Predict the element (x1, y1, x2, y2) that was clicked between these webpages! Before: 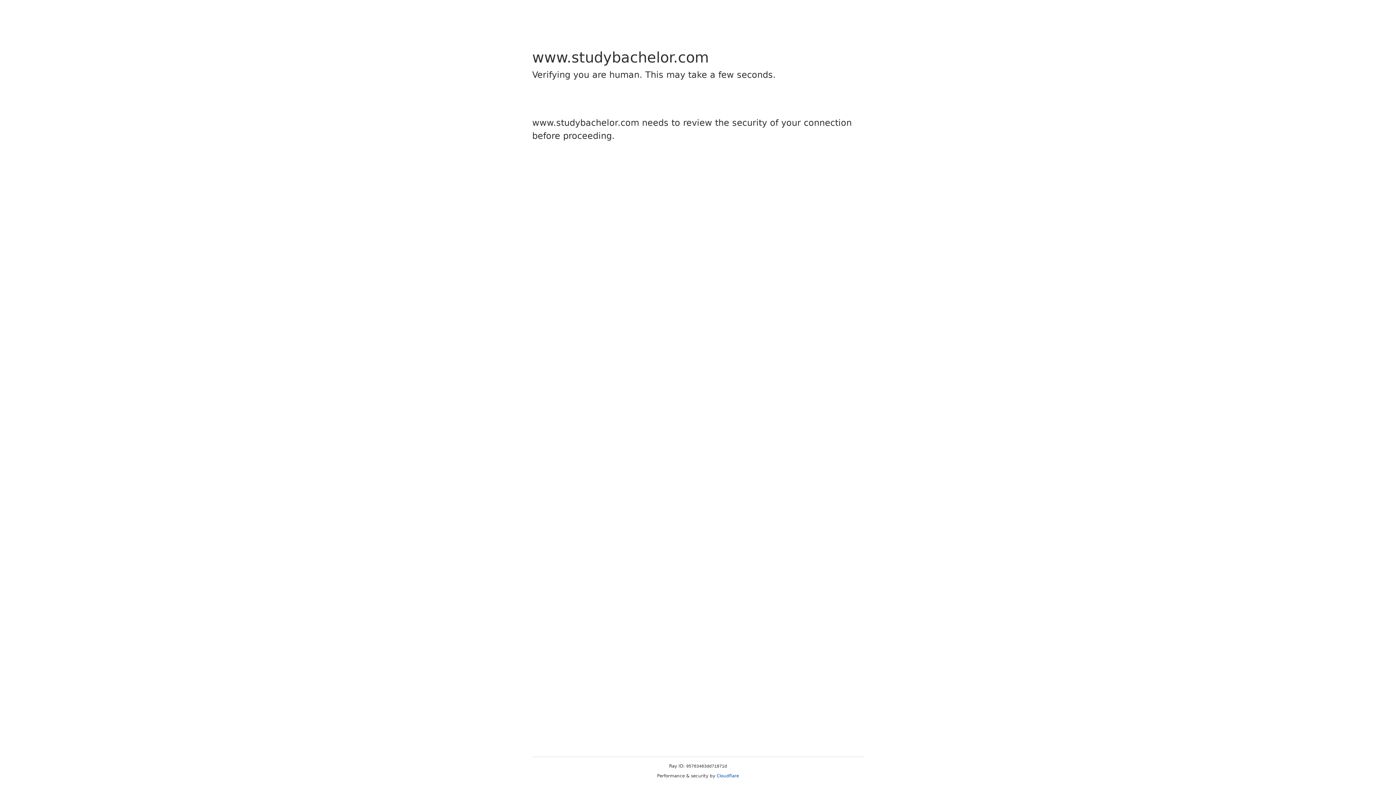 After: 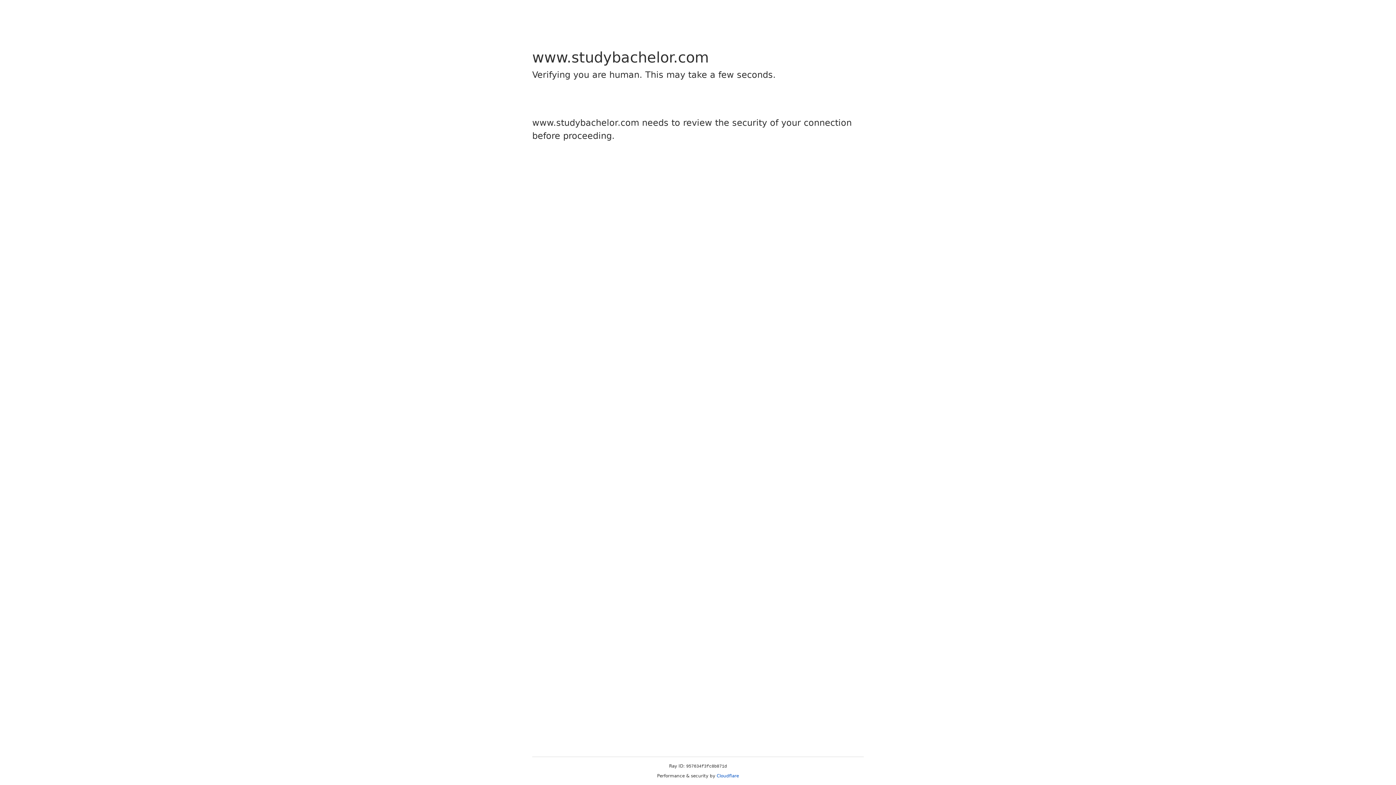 Action: bbox: (716, 773, 739, 778) label: Cloudflare